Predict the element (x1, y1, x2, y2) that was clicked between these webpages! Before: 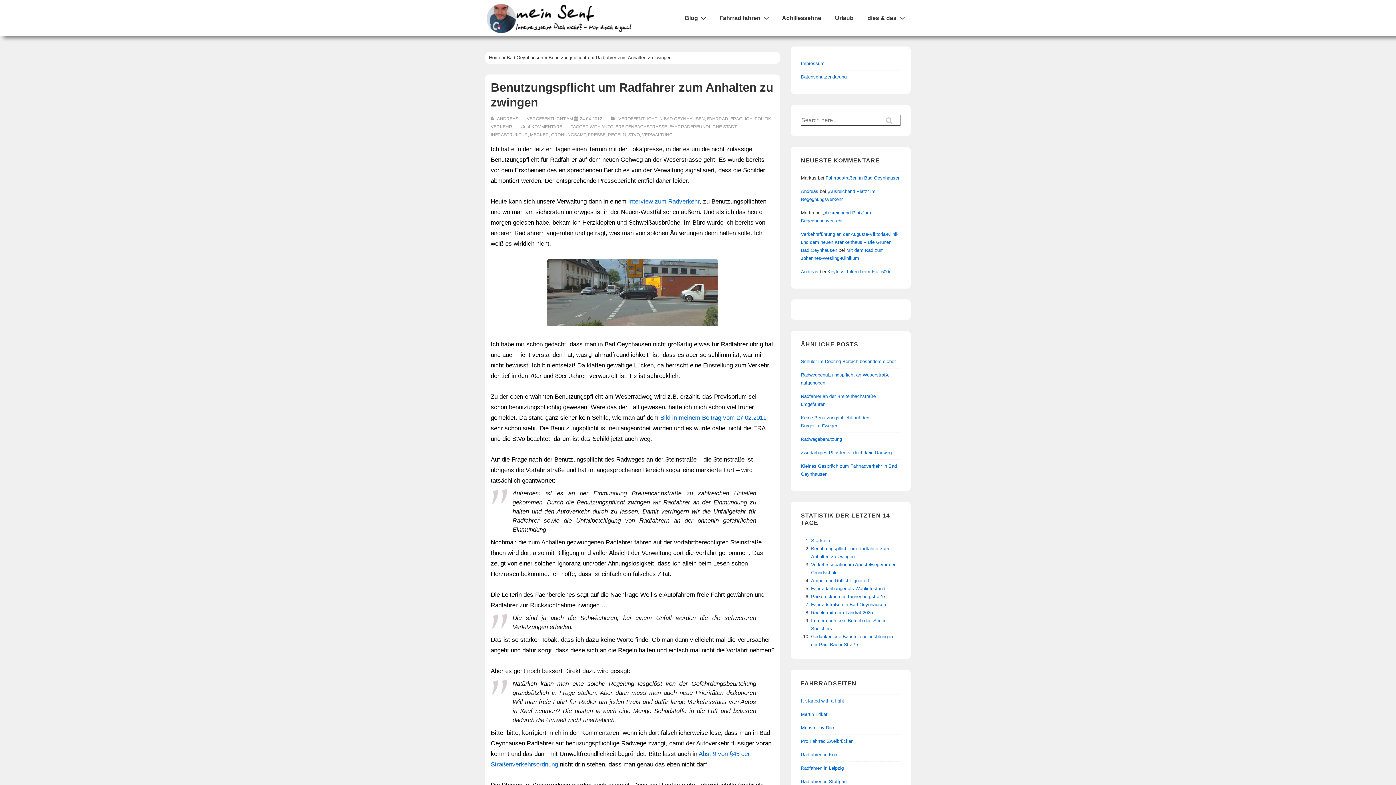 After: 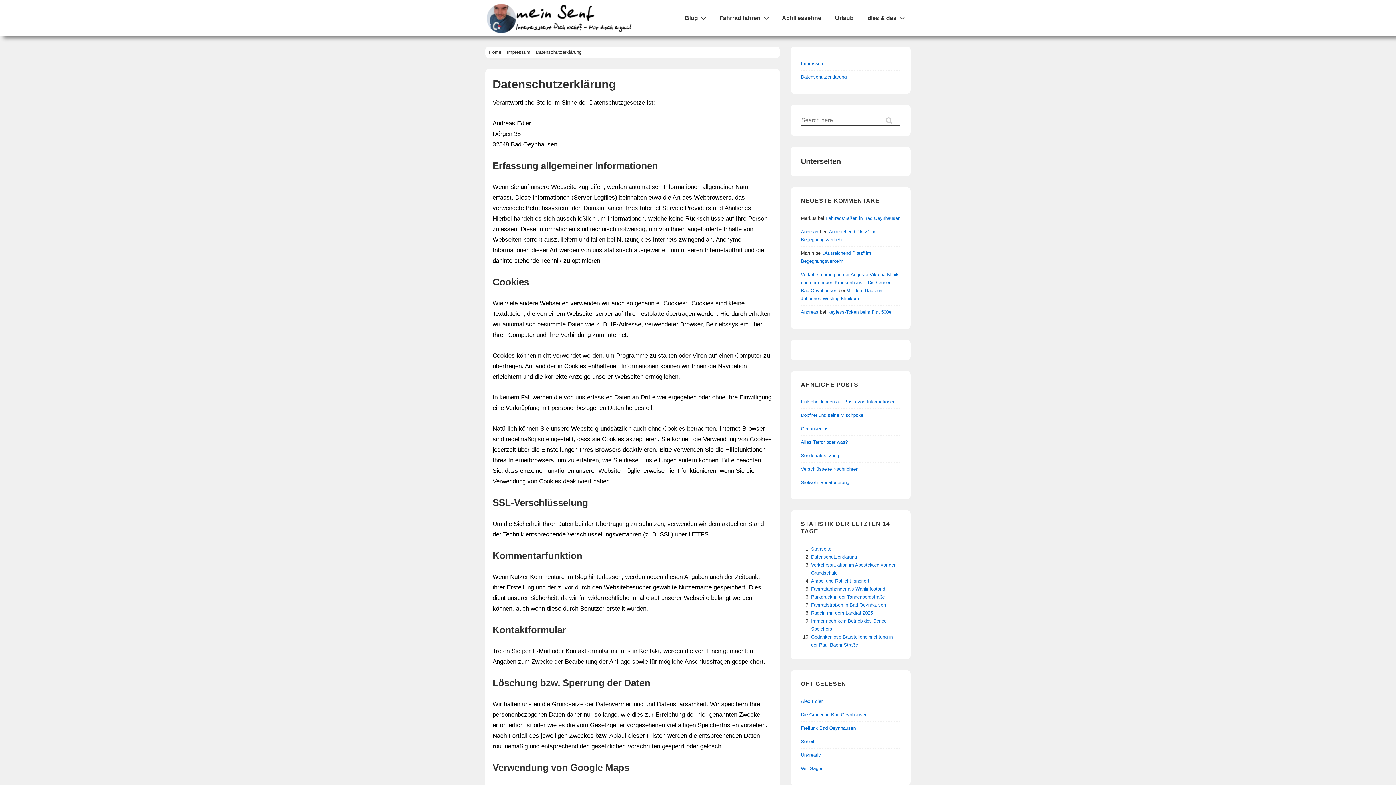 Action: bbox: (801, 74, 846, 79) label: Datenschutzerklärung